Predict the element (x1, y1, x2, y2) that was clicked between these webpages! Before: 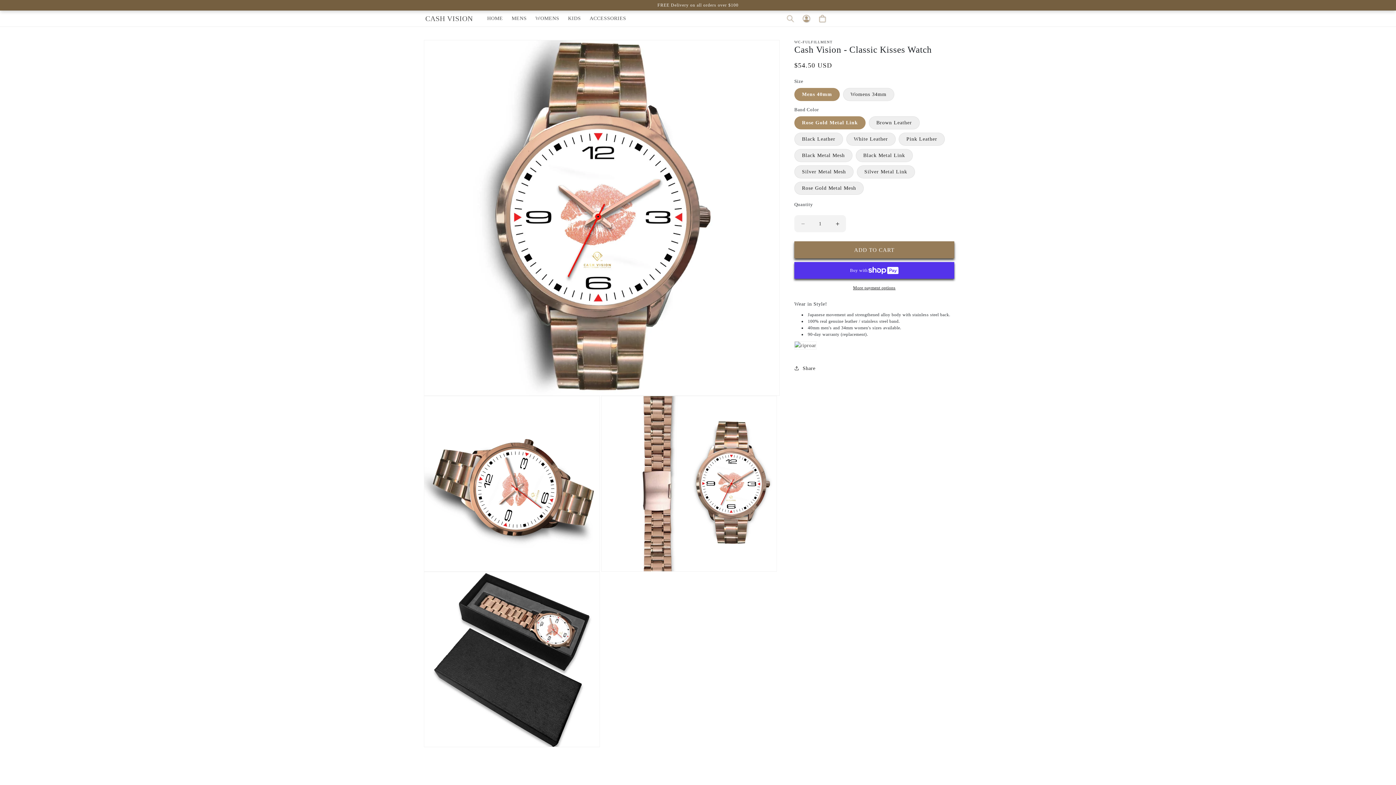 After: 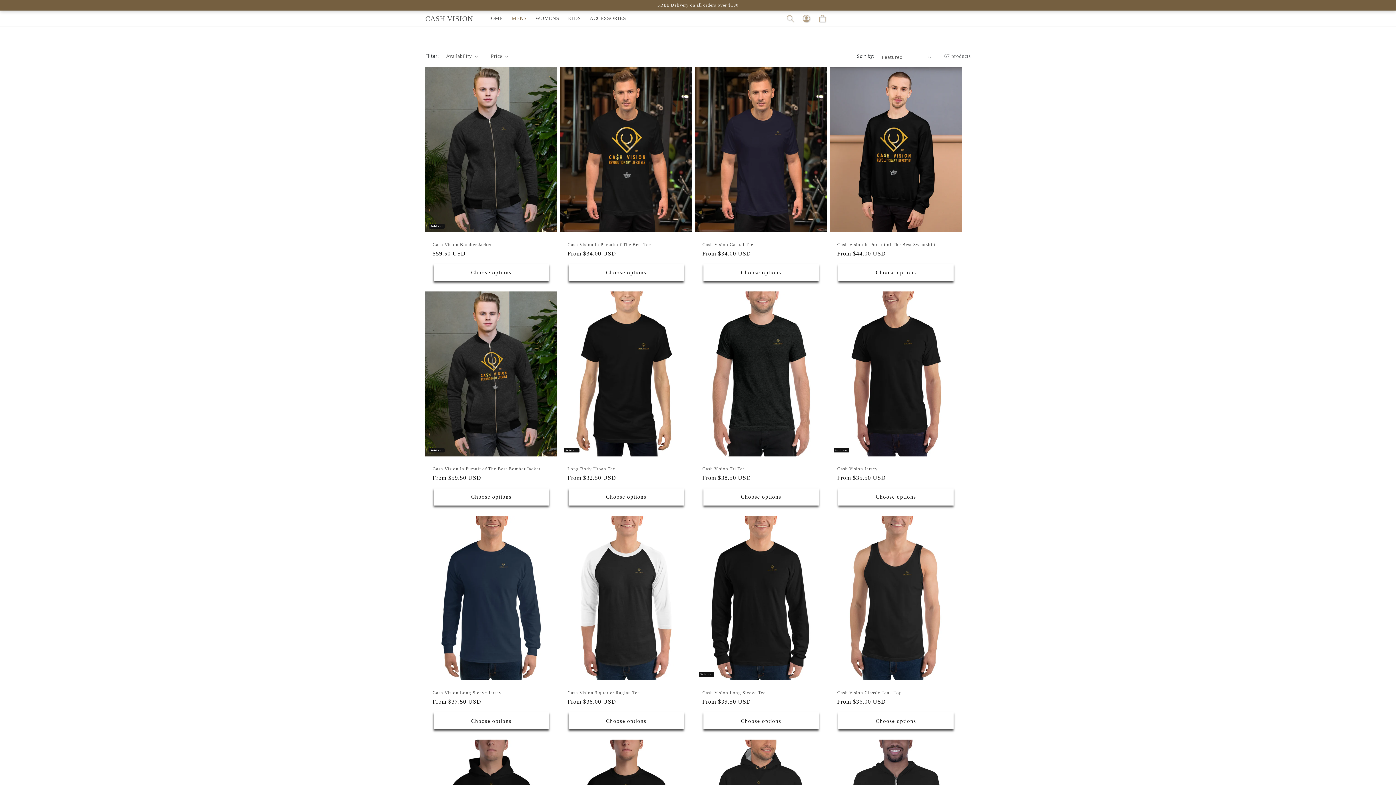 Action: label: MENS bbox: (507, 10, 531, 26)